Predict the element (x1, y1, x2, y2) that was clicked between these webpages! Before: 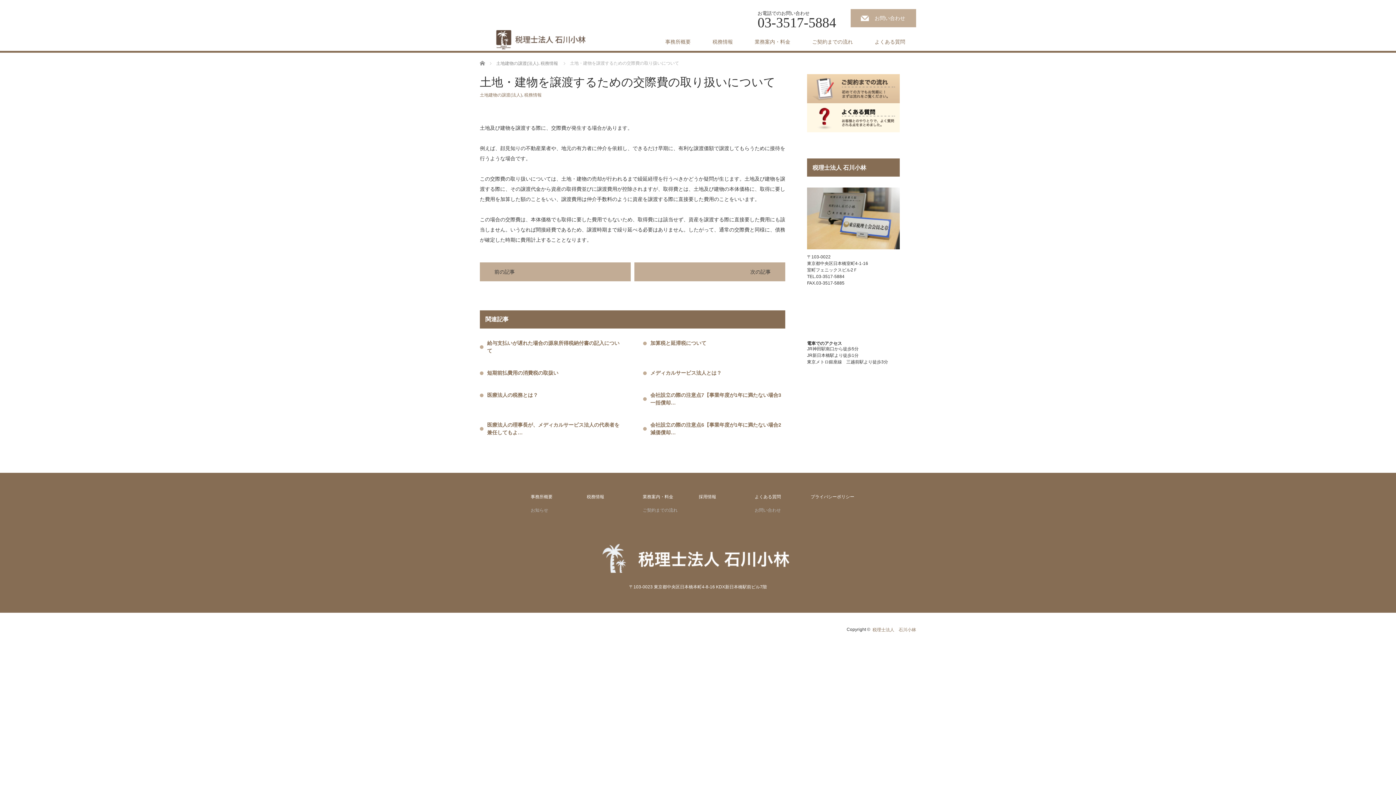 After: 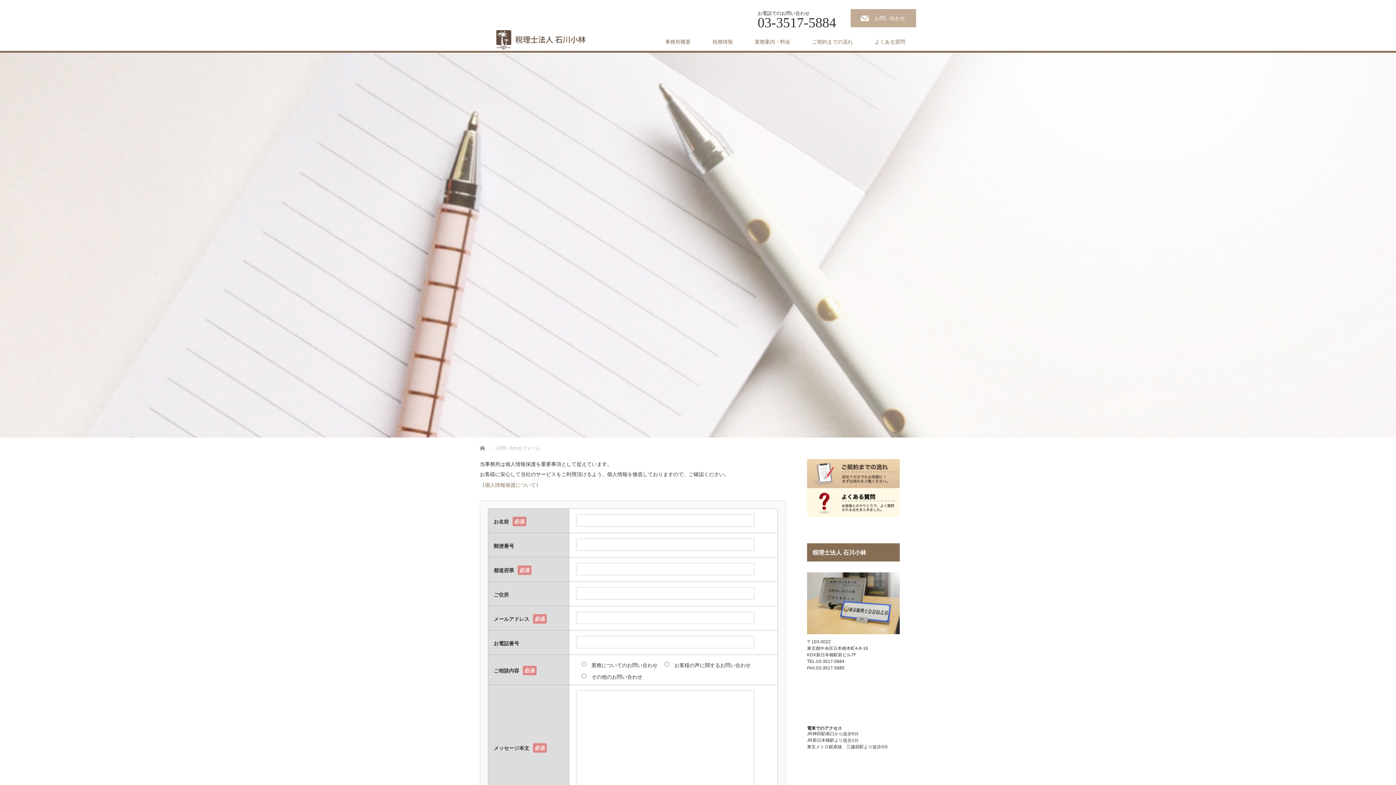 Action: label: お問い合わせ bbox: (754, 508, 809, 512)